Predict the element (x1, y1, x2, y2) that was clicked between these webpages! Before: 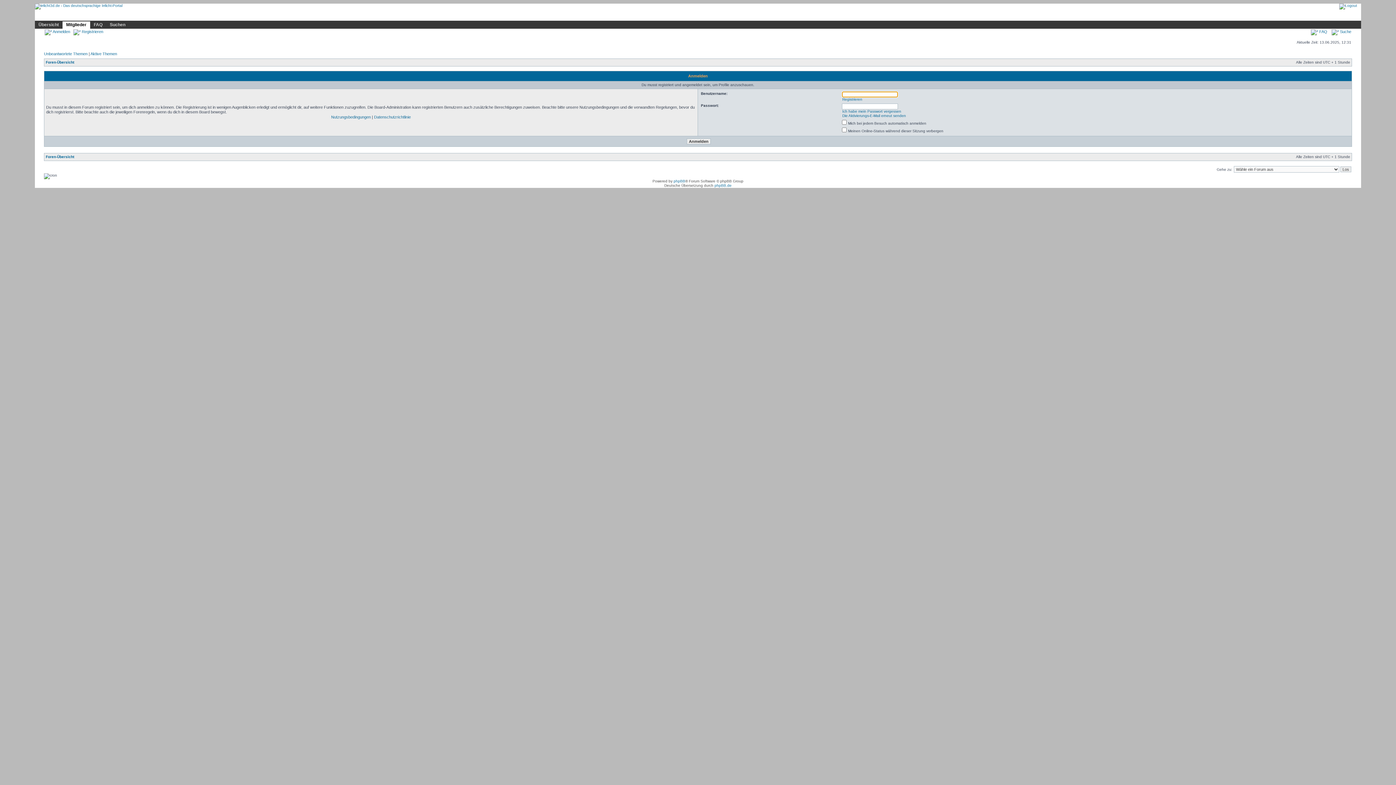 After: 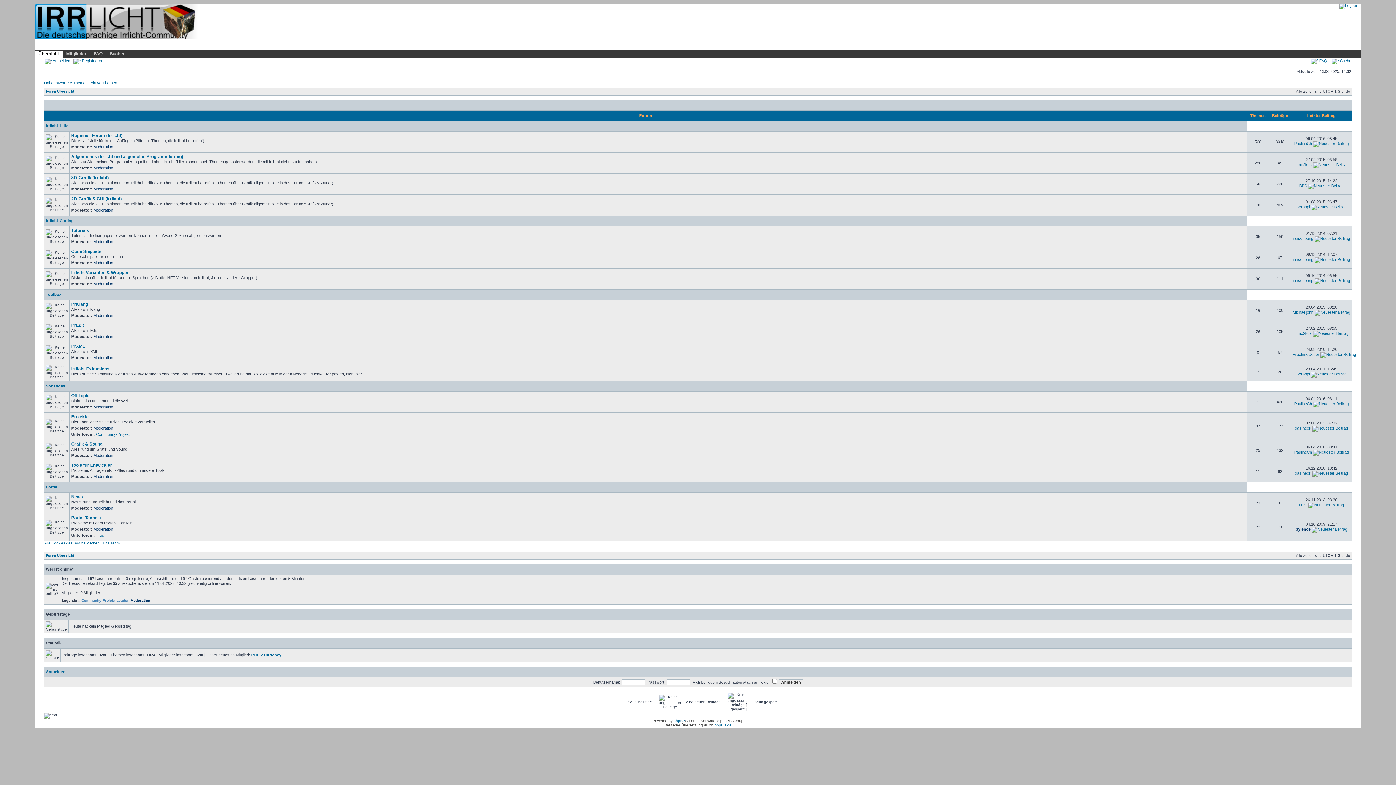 Action: bbox: (45, 154, 74, 158) label: Foren-Übersicht